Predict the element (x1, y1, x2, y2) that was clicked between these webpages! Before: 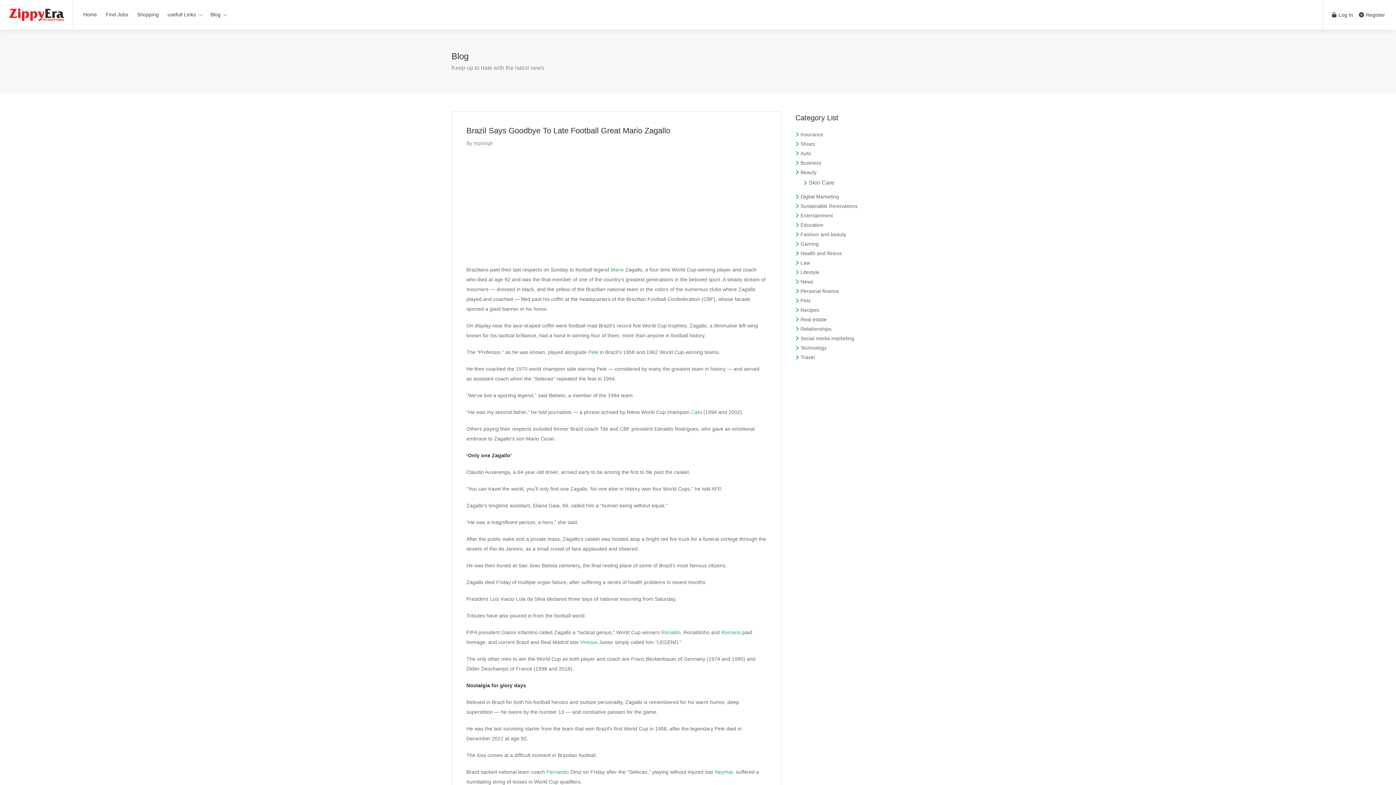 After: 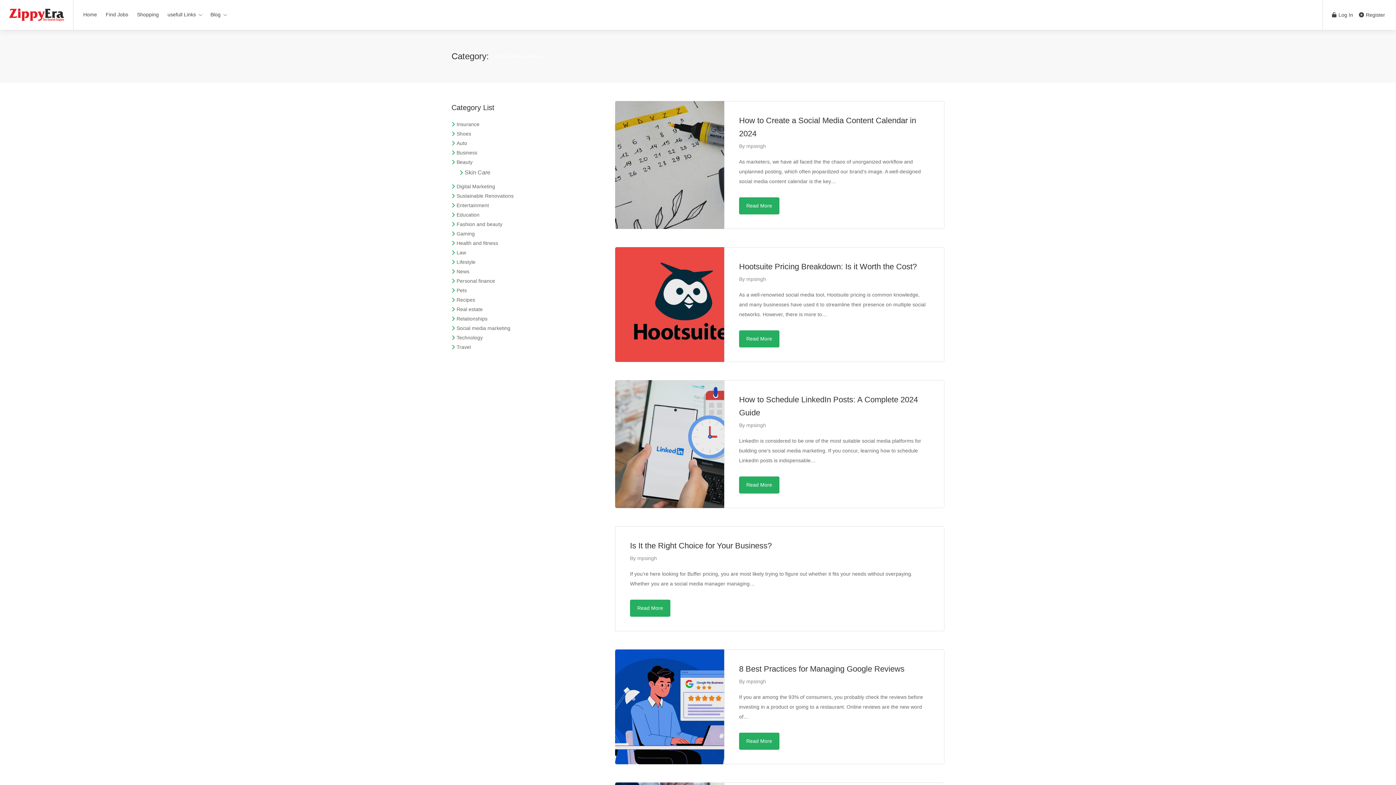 Action: label: Social media marketing bbox: (800, 335, 854, 341)